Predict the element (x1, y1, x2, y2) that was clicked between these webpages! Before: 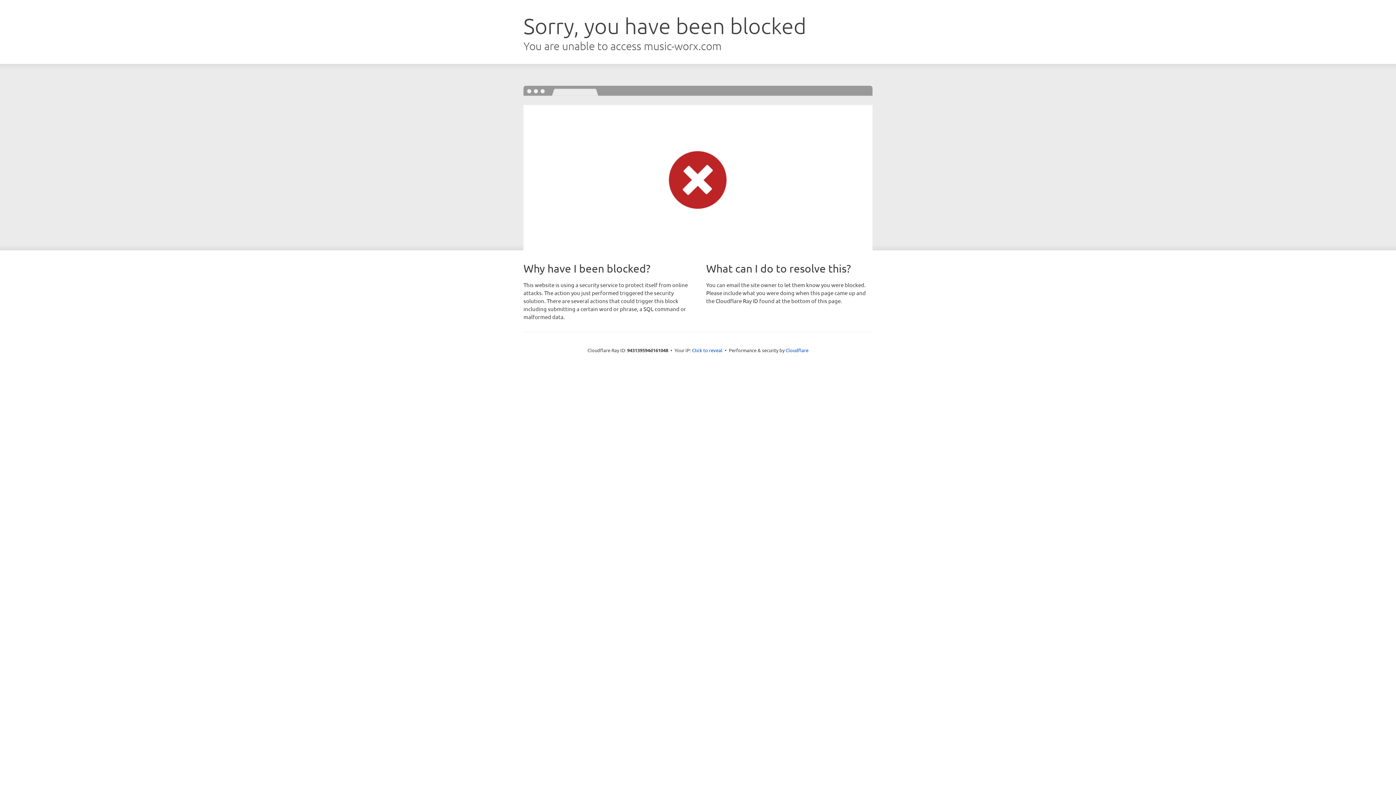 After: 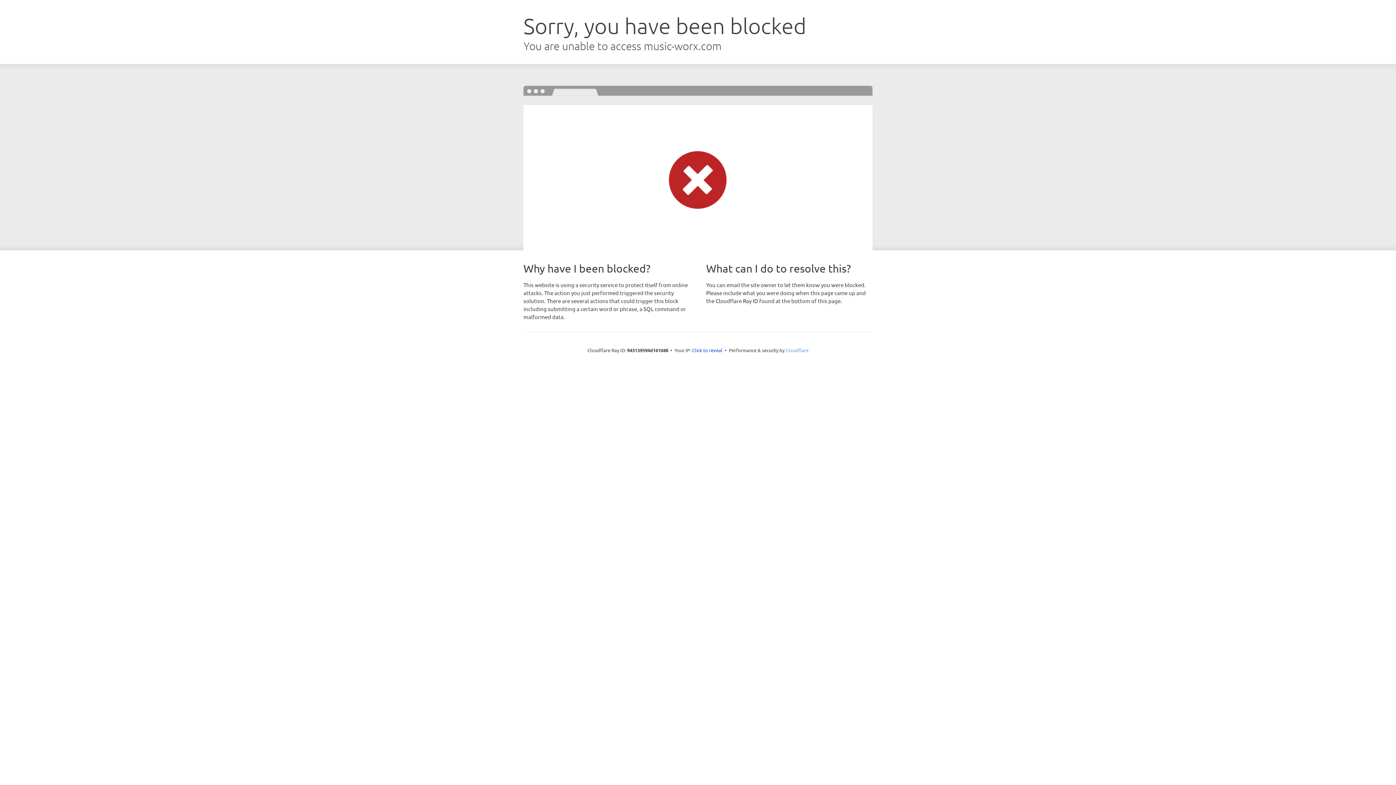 Action: bbox: (785, 347, 808, 353) label: Cloudflare